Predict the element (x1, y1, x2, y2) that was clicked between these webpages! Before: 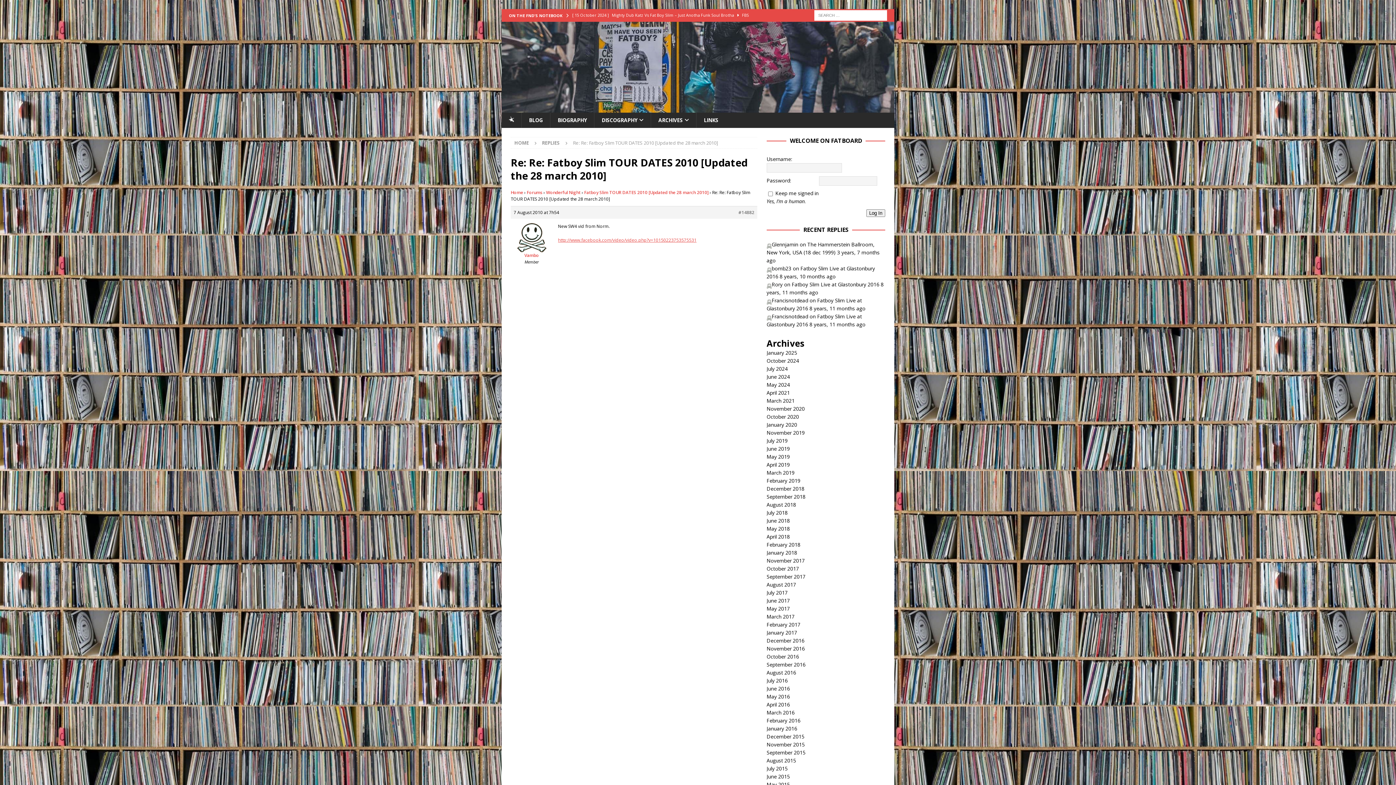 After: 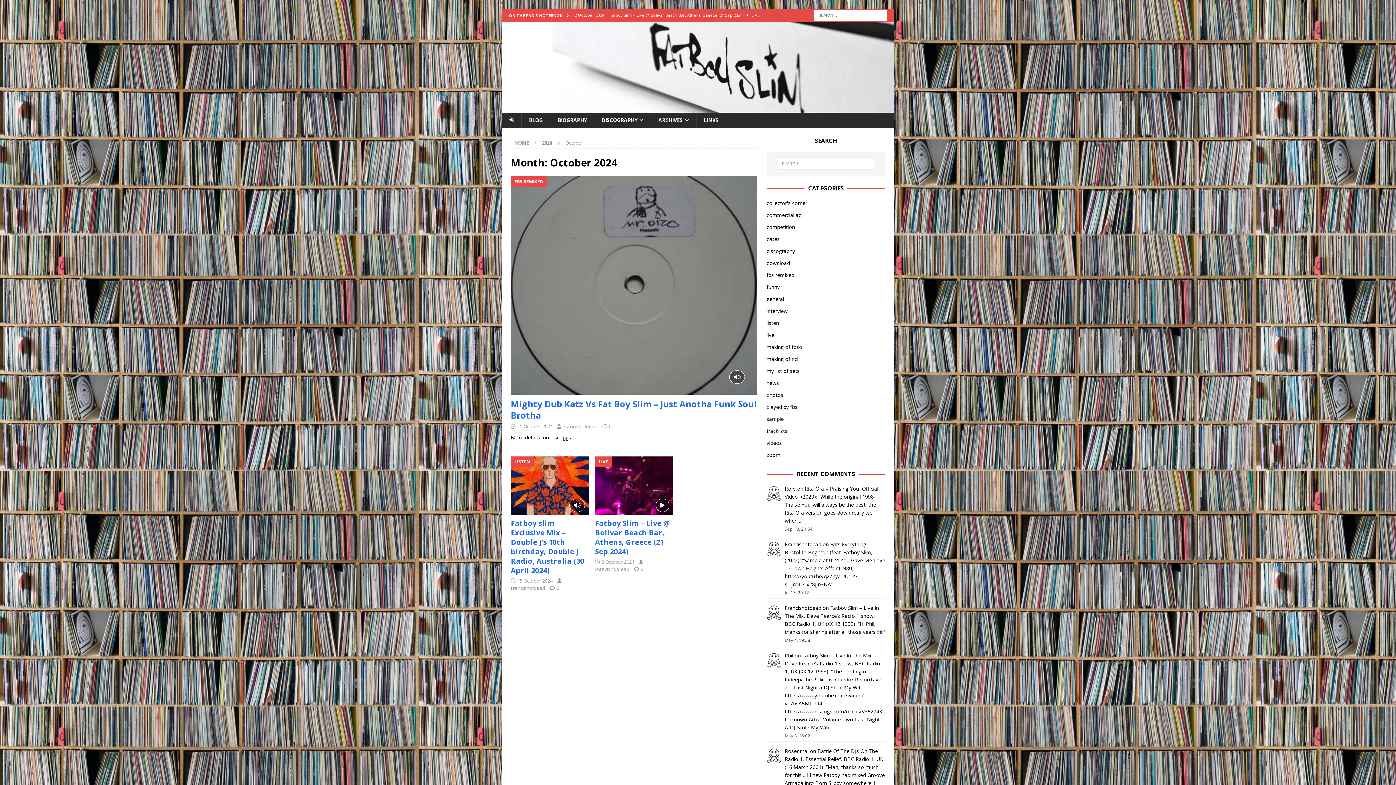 Action: label: October 2024 bbox: (766, 357, 799, 364)